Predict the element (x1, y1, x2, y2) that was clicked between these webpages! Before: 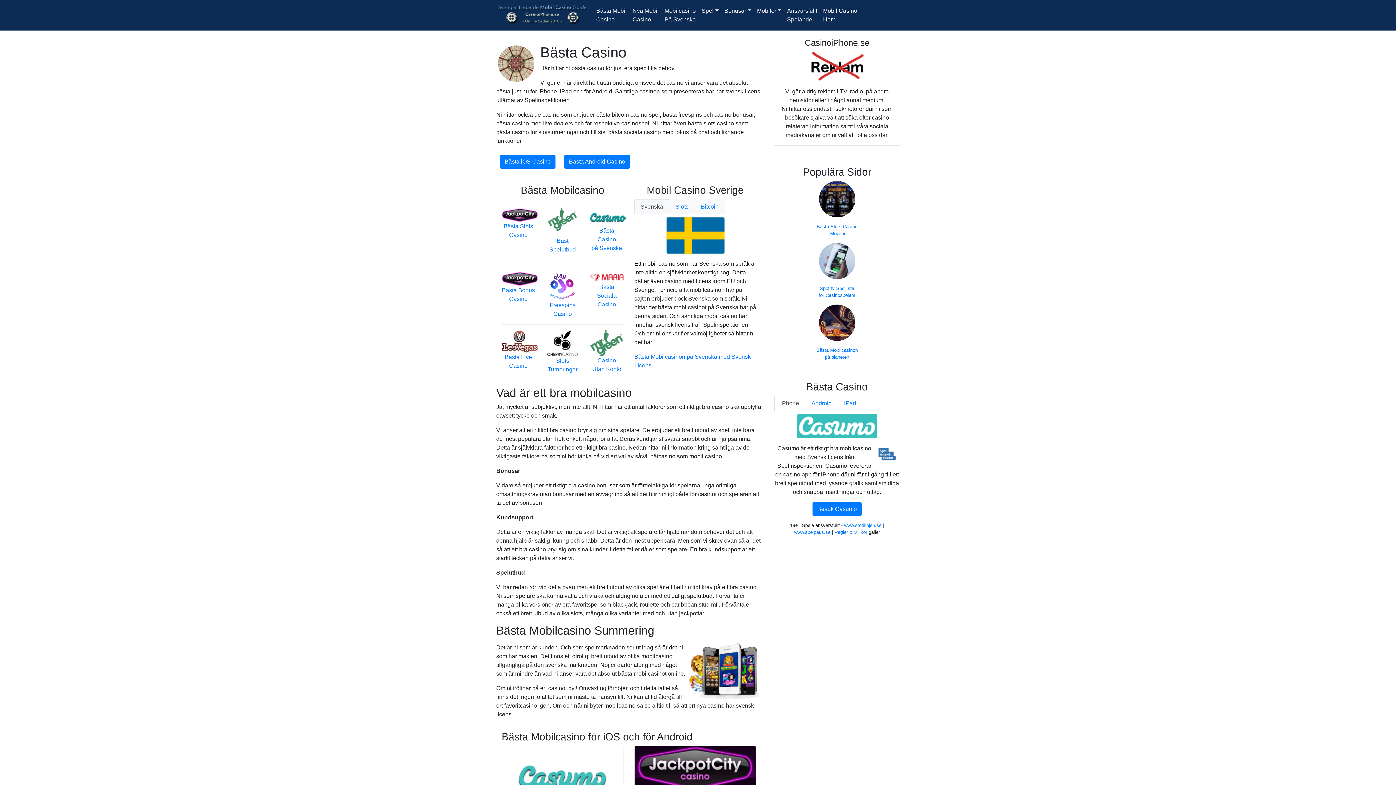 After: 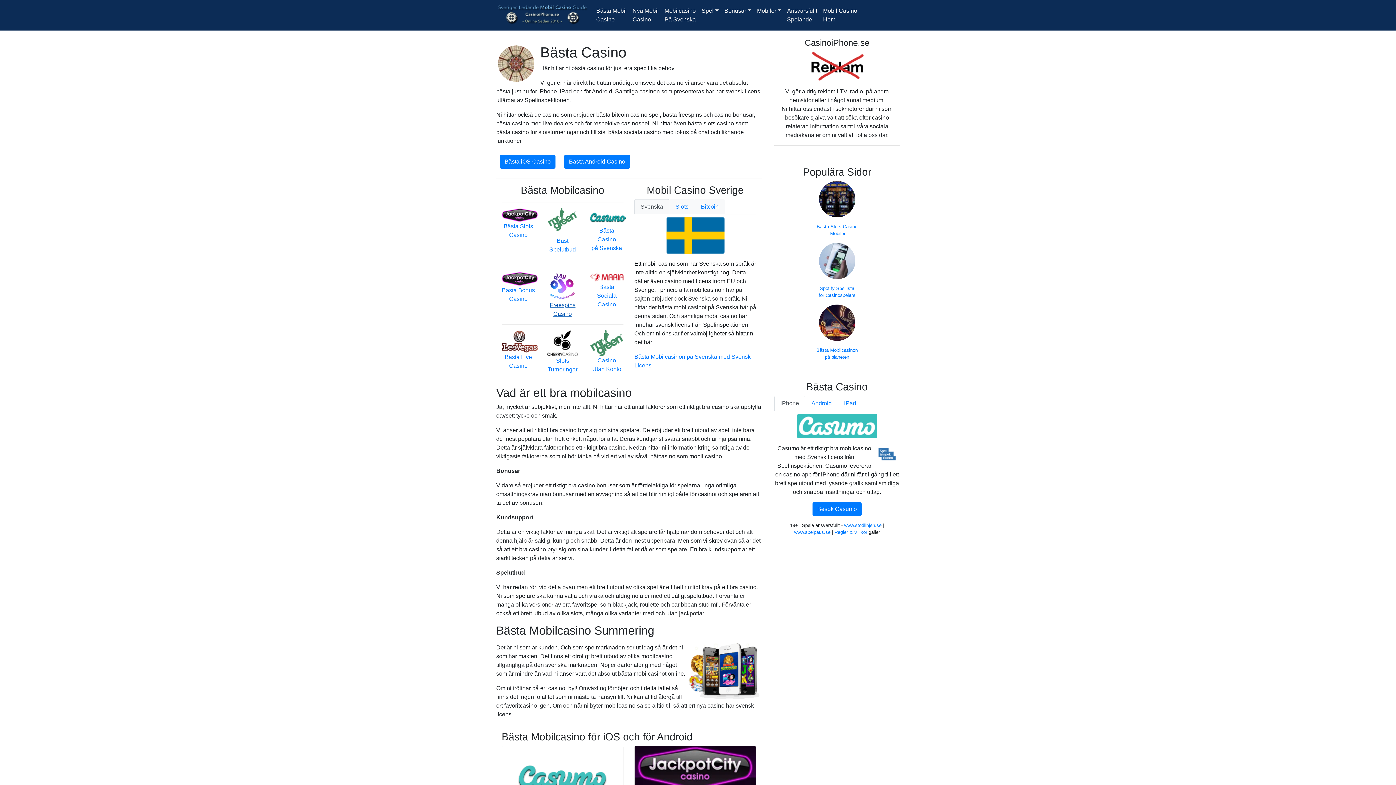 Action: label: 
Freespins
Casino bbox: (548, 283, 577, 317)